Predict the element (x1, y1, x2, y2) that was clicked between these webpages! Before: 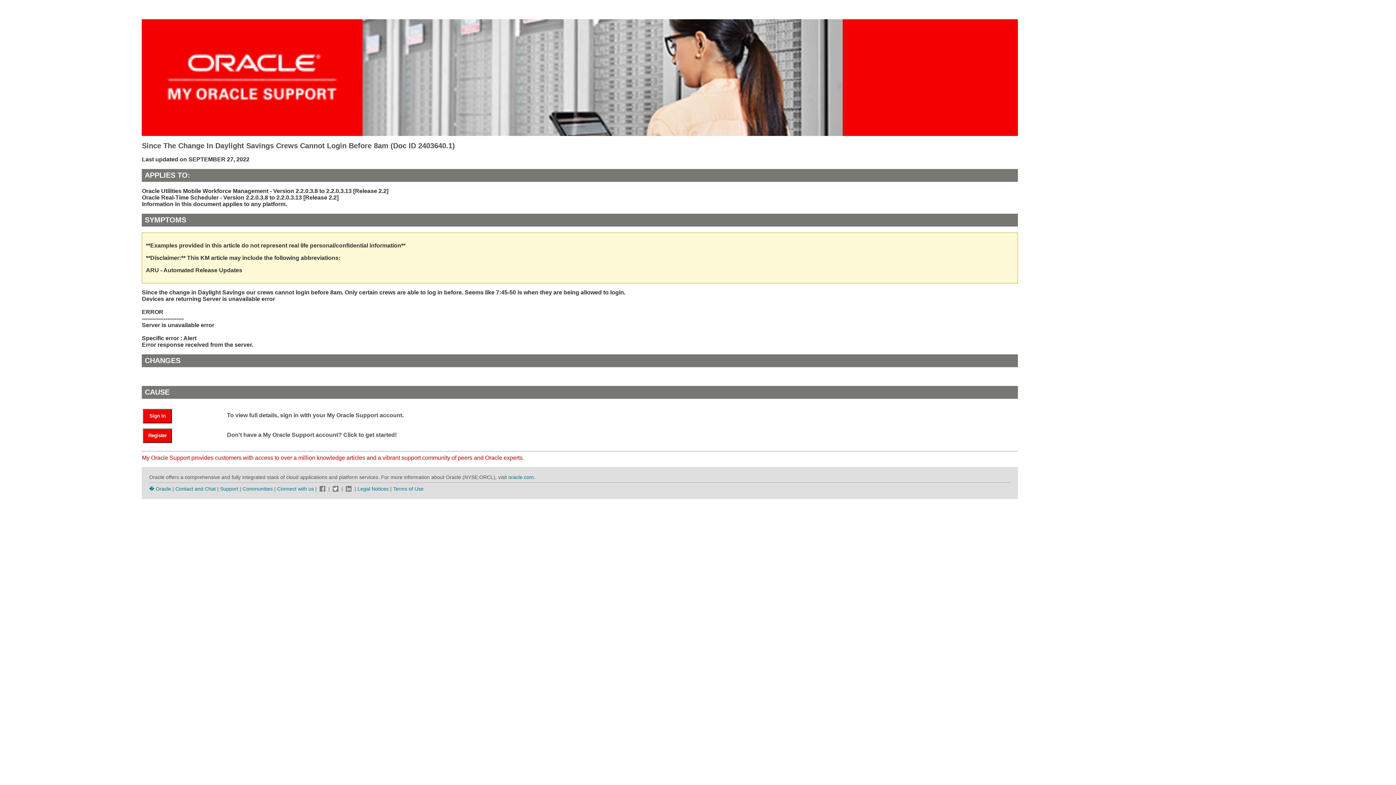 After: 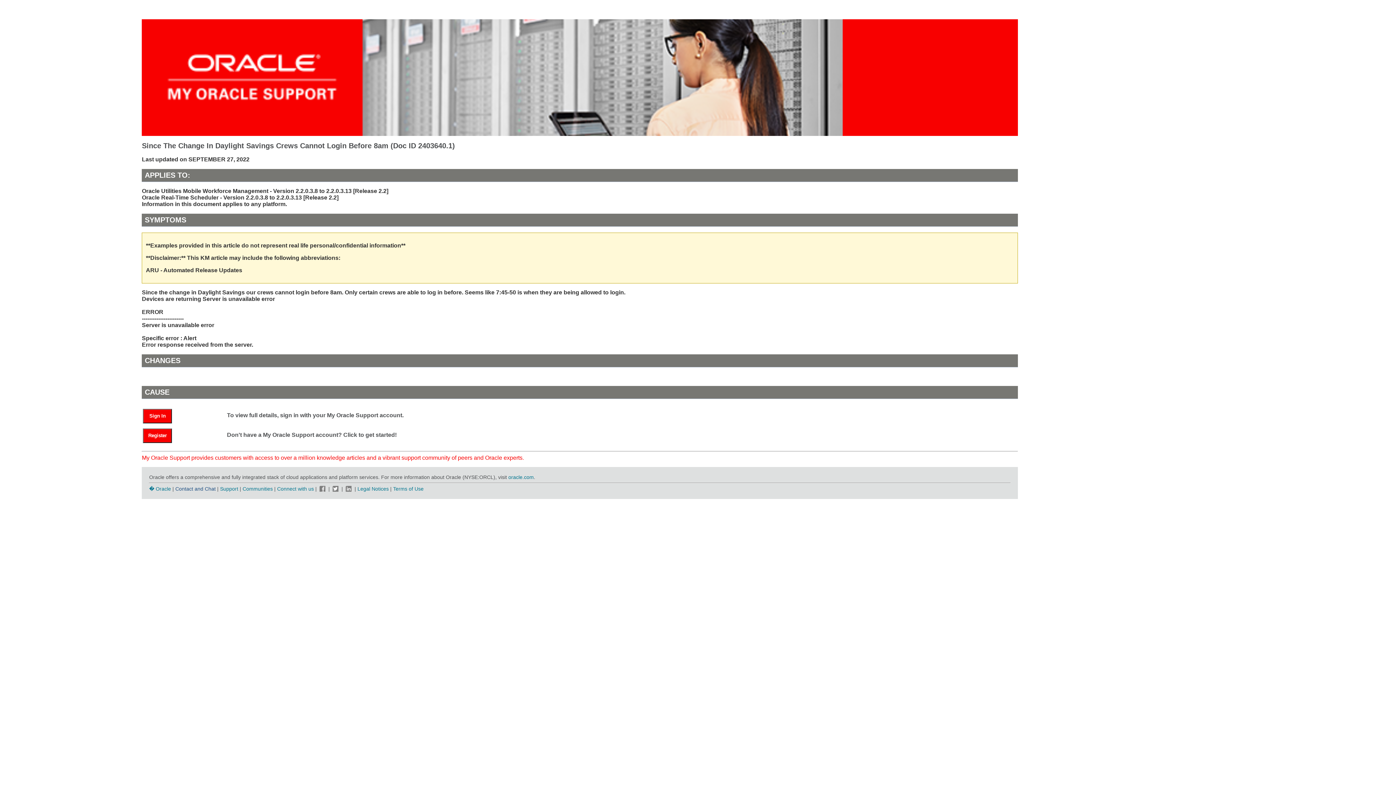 Action: bbox: (175, 486, 215, 491) label: Contact and Chat